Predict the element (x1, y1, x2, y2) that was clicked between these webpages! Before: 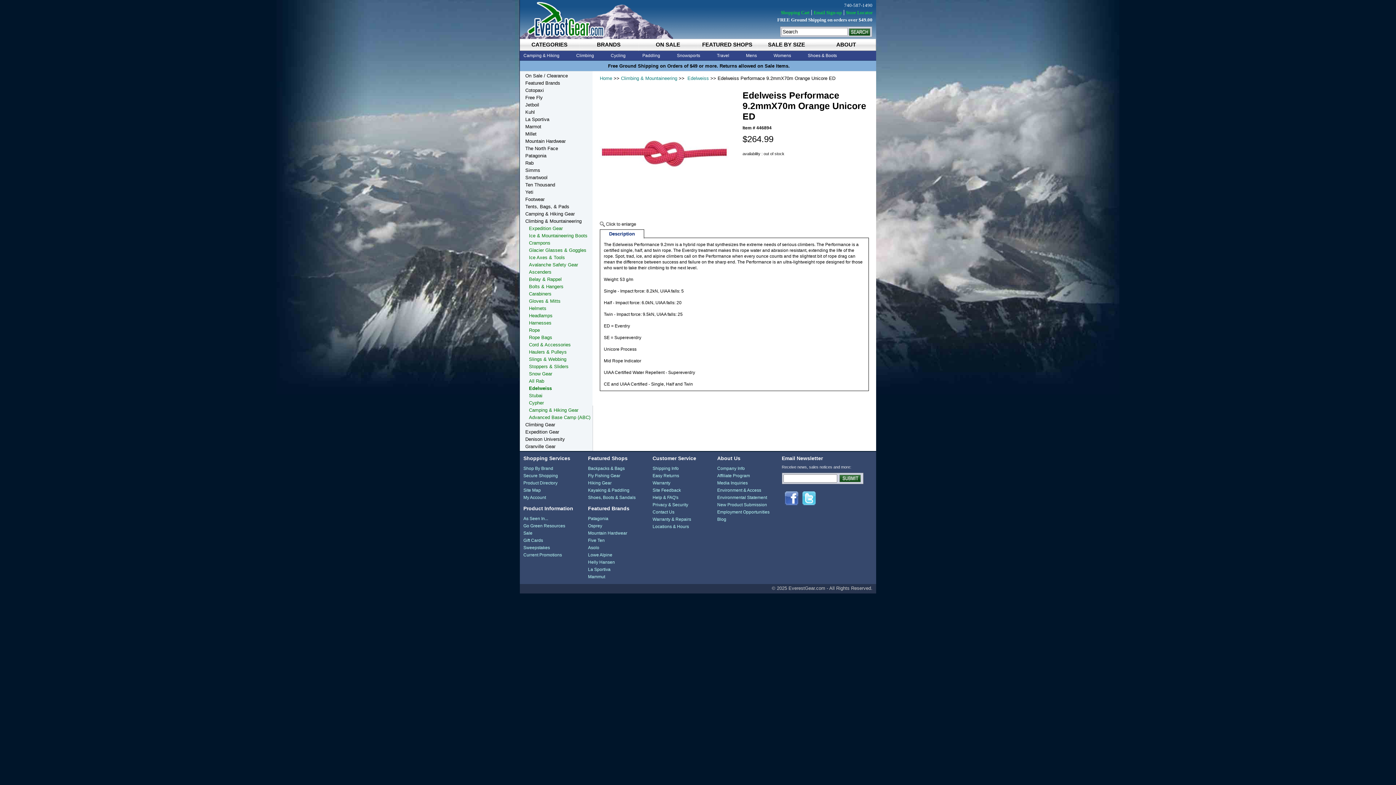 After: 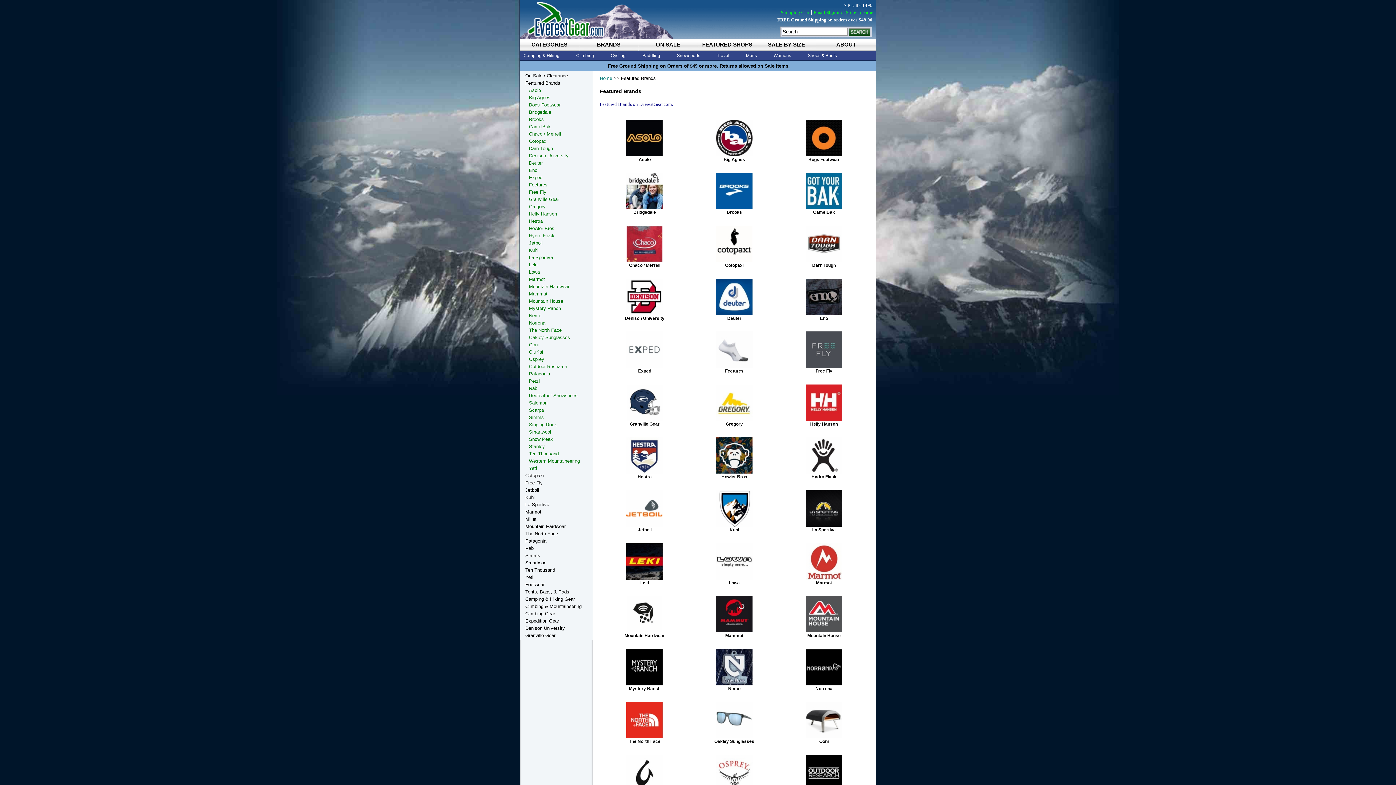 Action: label: Shop By Brand bbox: (523, 466, 553, 471)